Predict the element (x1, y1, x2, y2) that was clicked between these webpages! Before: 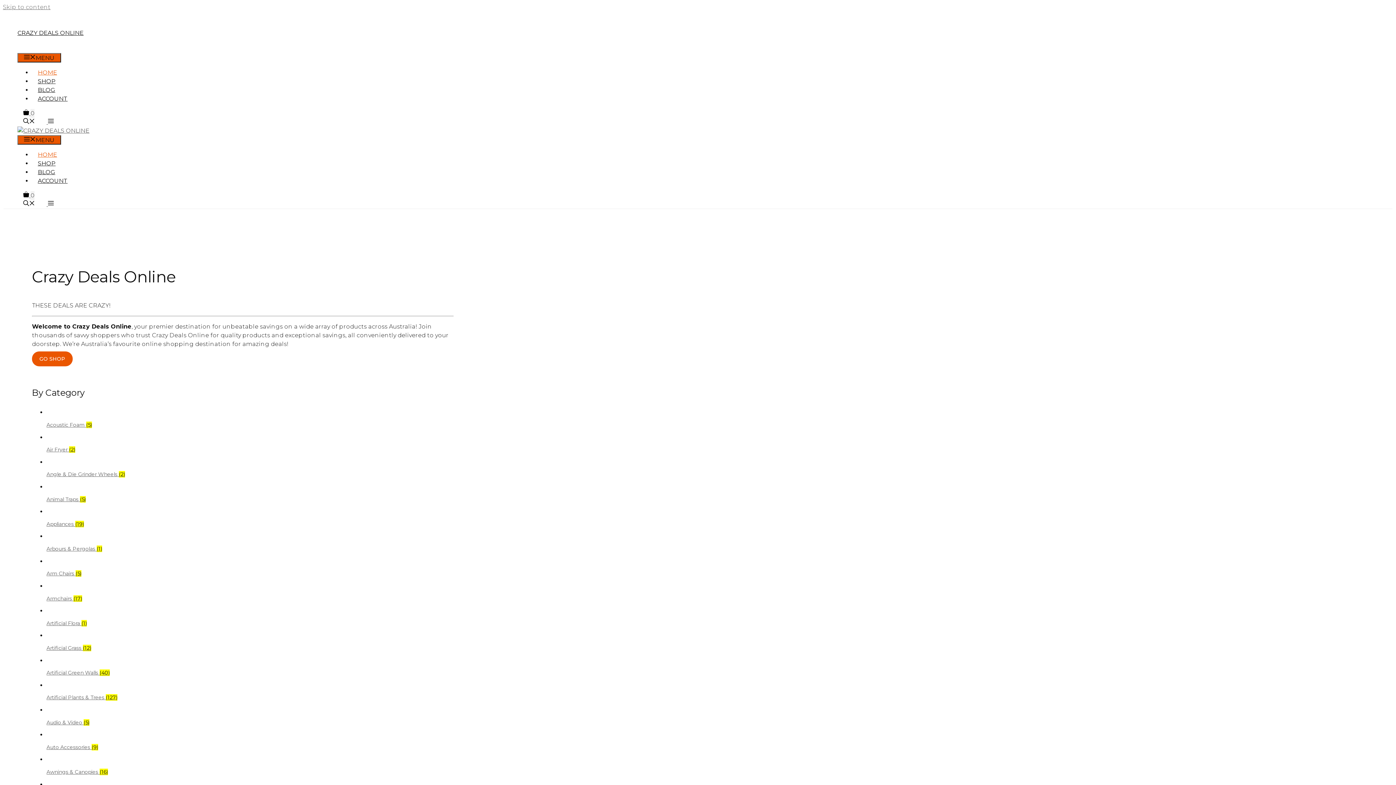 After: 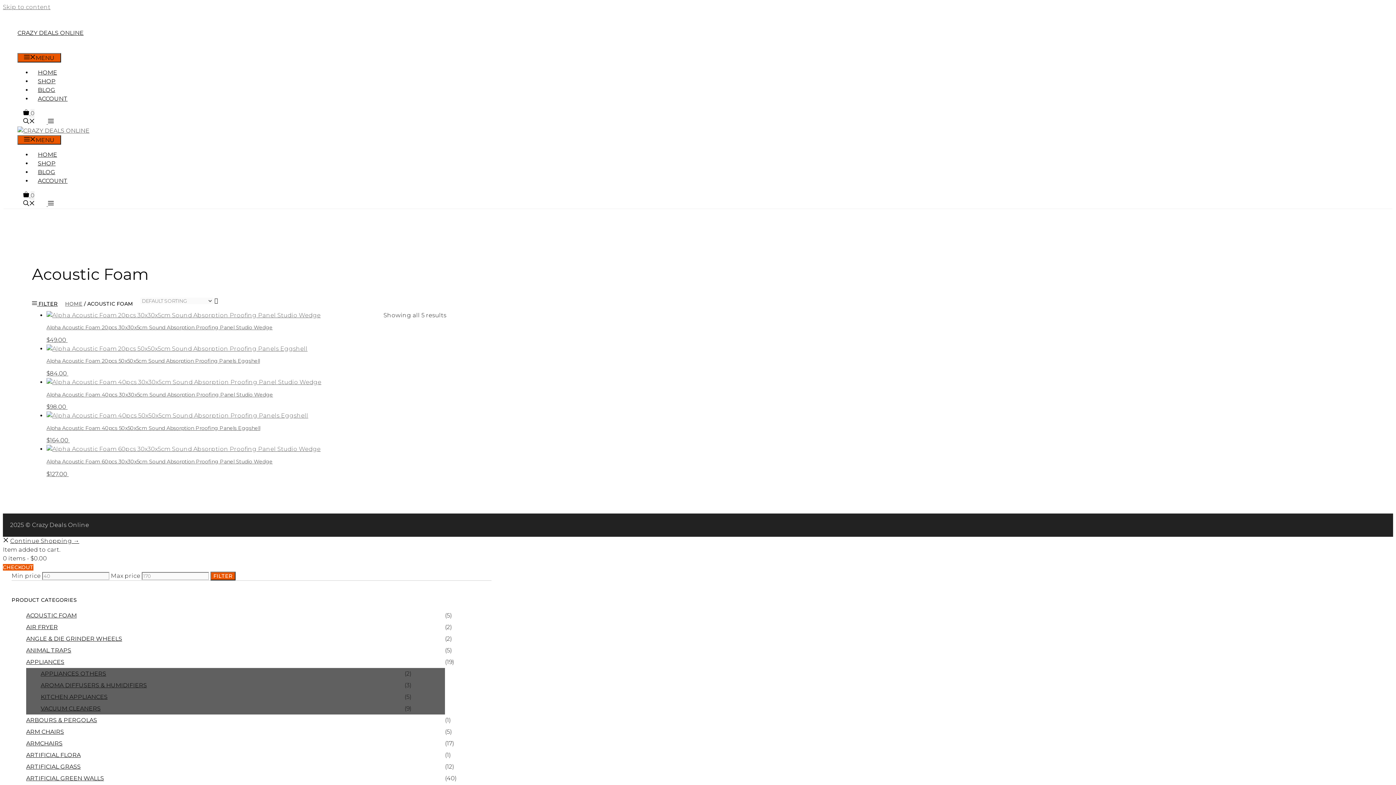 Action: label: Visit product category Acoustic Foam bbox: (46, 408, 453, 429)